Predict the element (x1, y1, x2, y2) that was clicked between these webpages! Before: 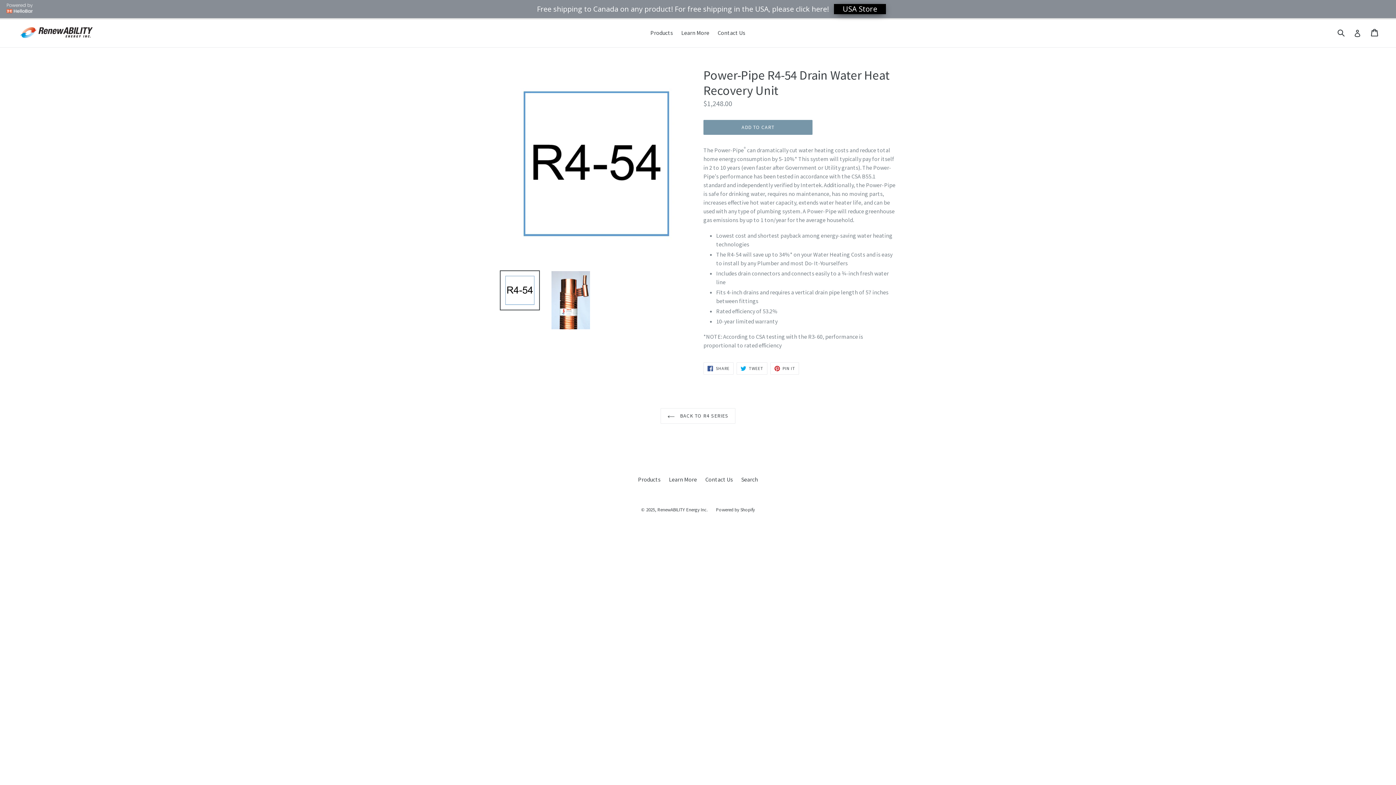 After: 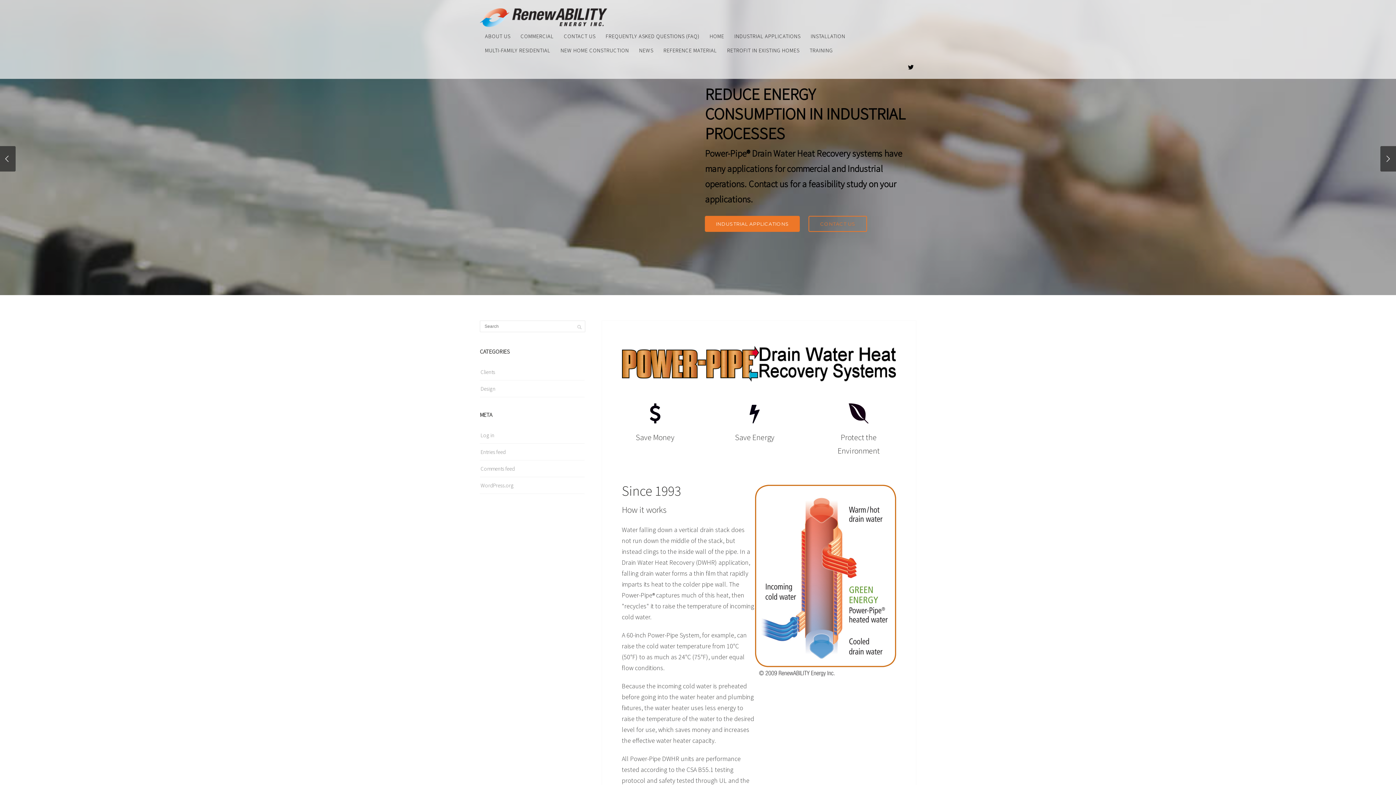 Action: bbox: (669, 475, 697, 483) label: Learn More